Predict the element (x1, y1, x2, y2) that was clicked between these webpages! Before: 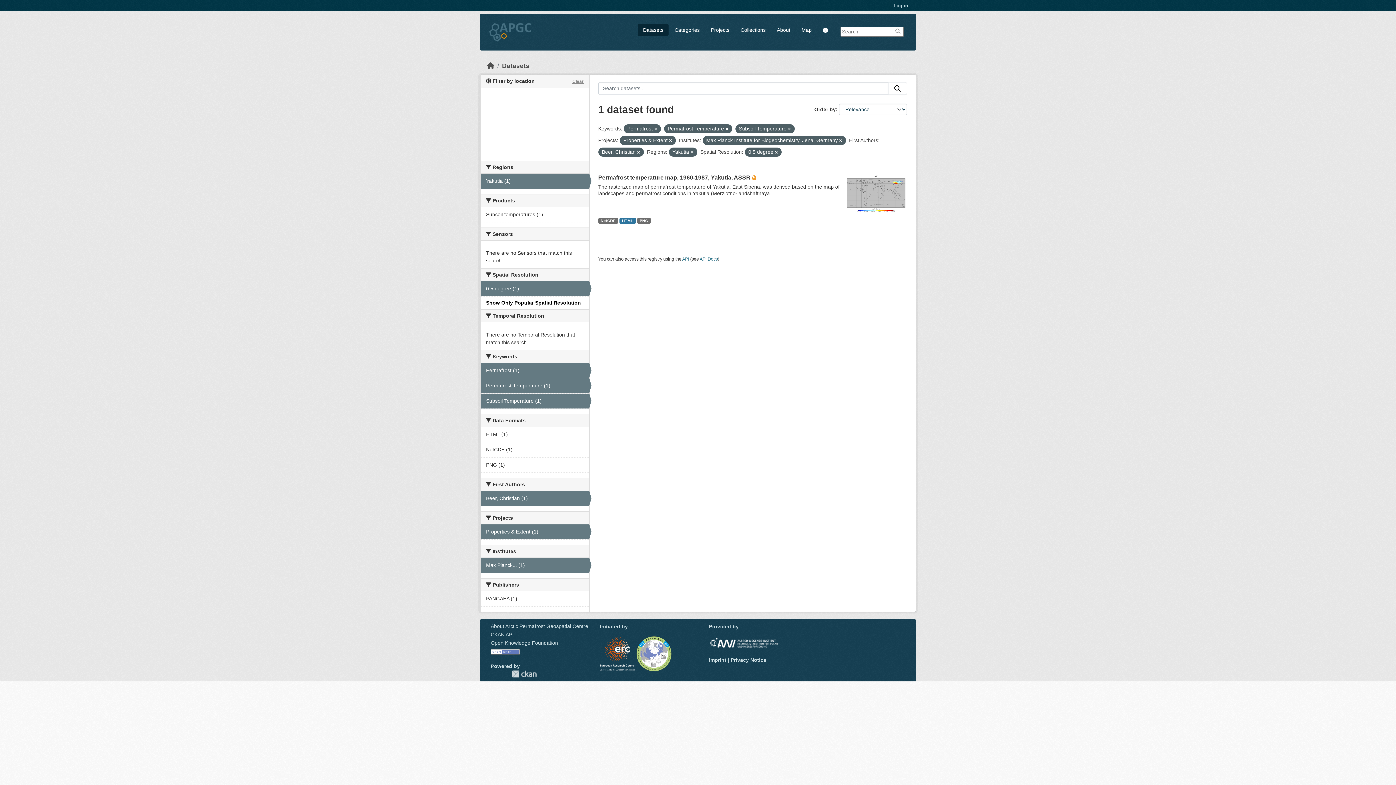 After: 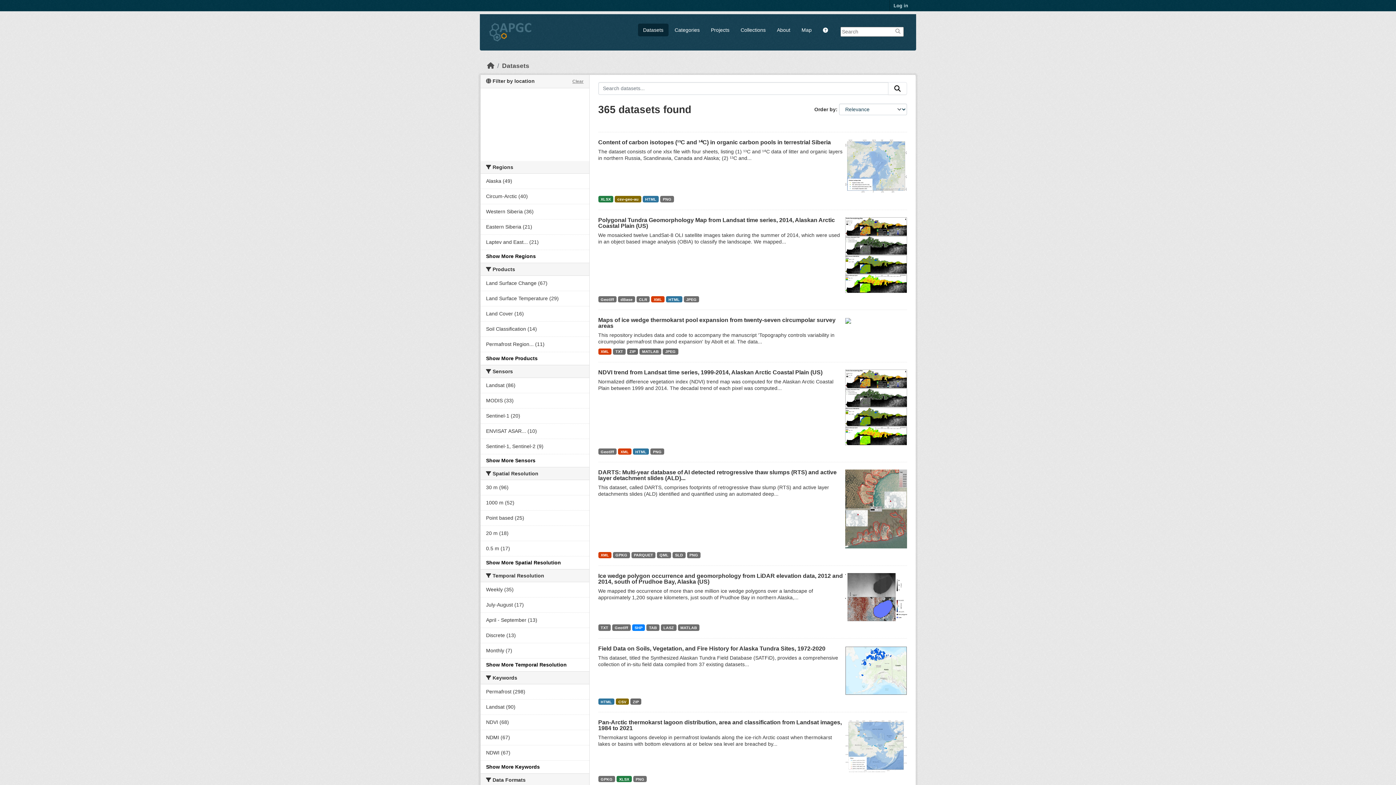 Action: bbox: (895, 28, 901, 34)